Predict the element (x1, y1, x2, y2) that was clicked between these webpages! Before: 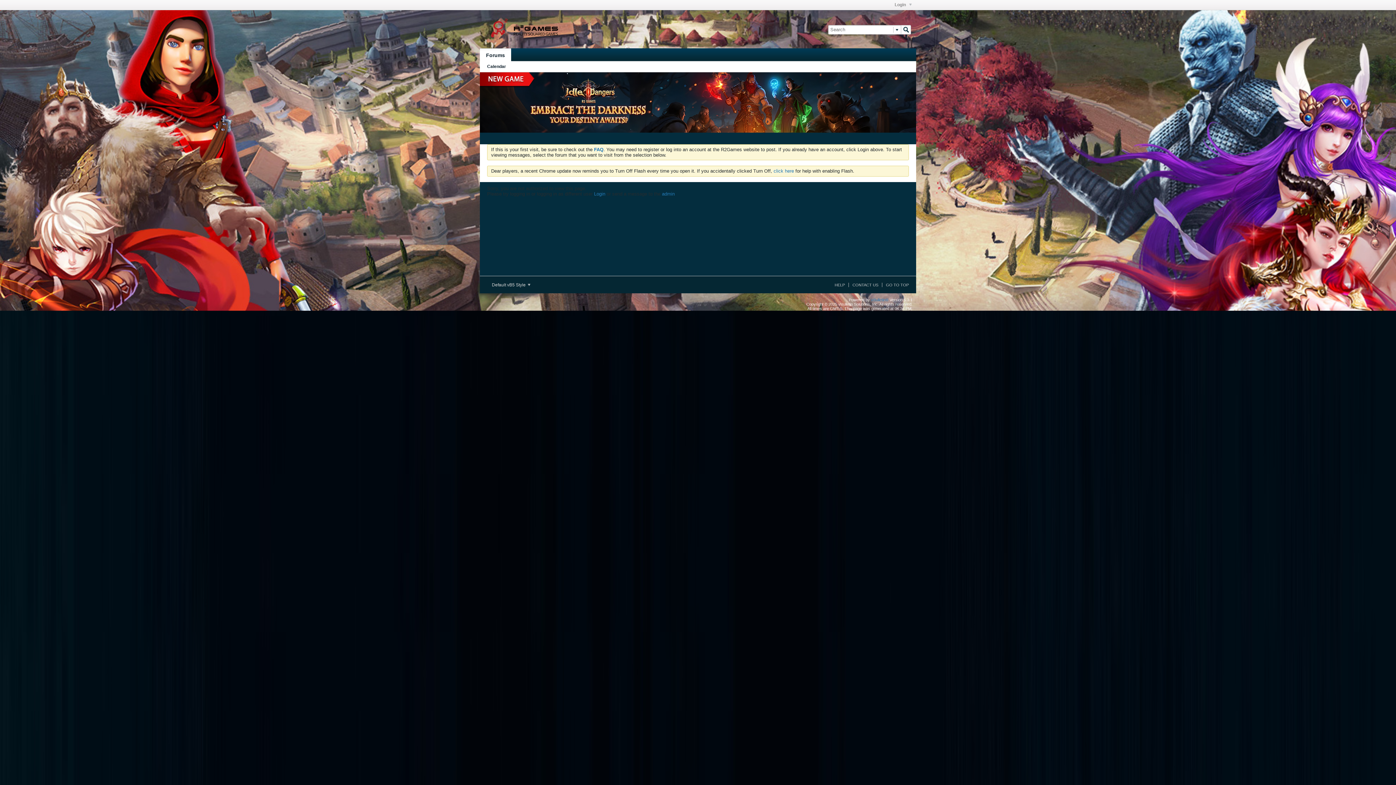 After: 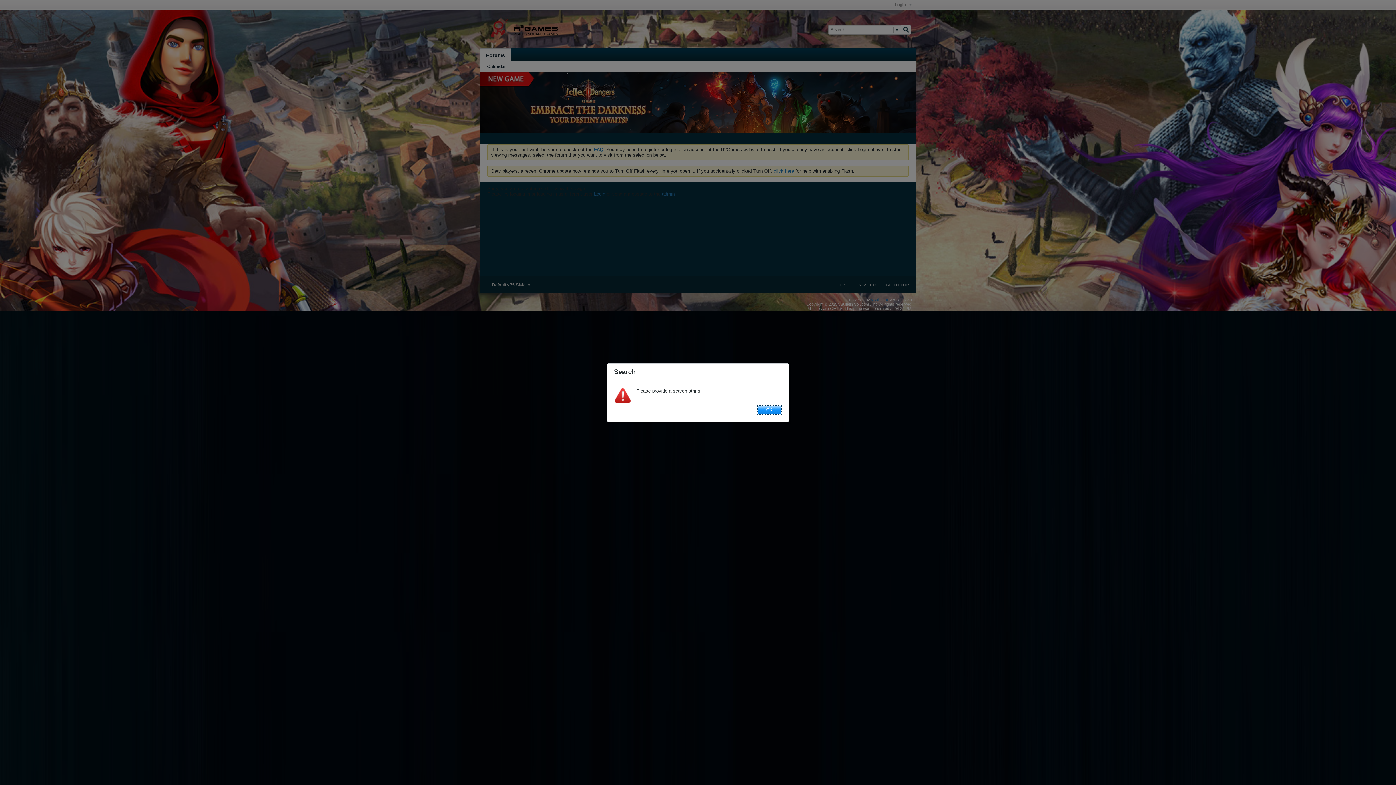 Action: bbox: (901, 24, 911, 34)